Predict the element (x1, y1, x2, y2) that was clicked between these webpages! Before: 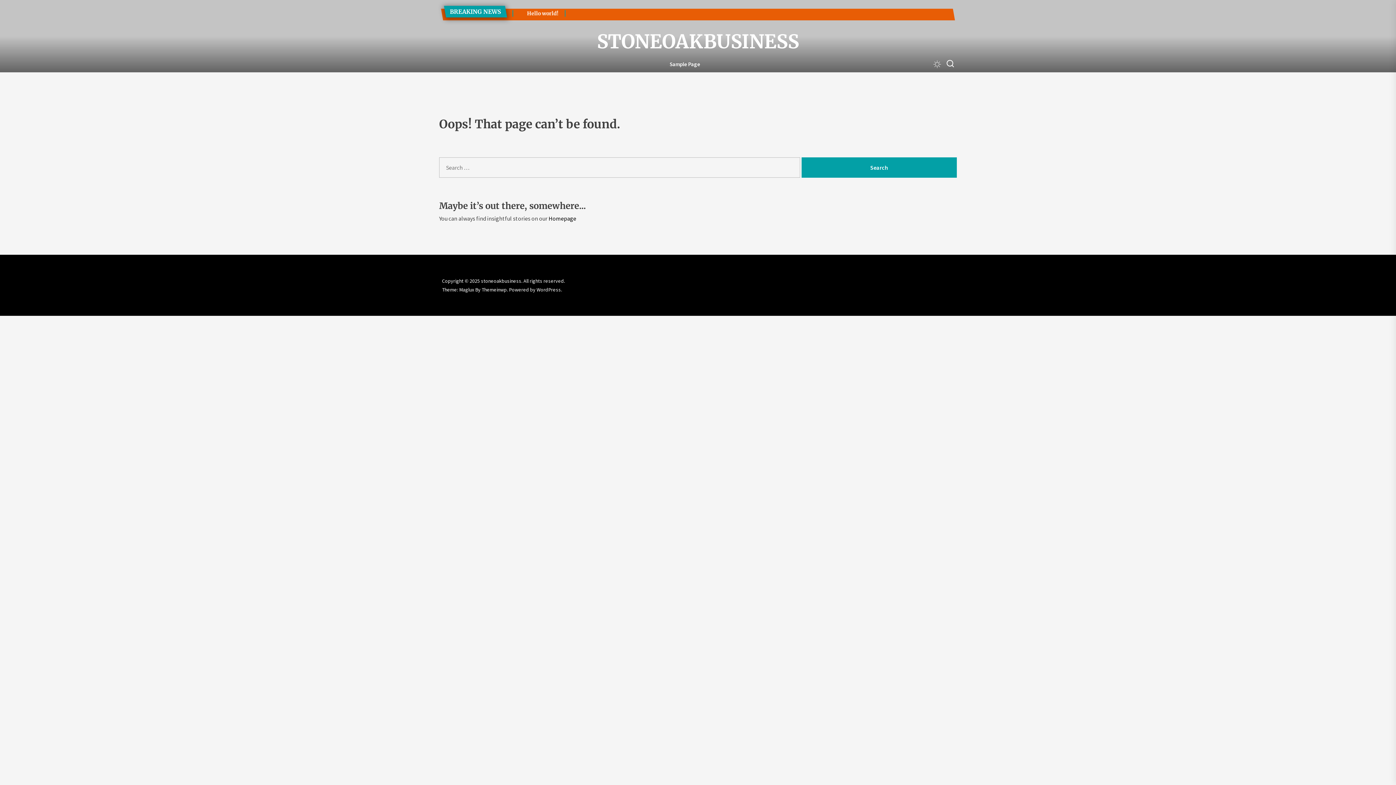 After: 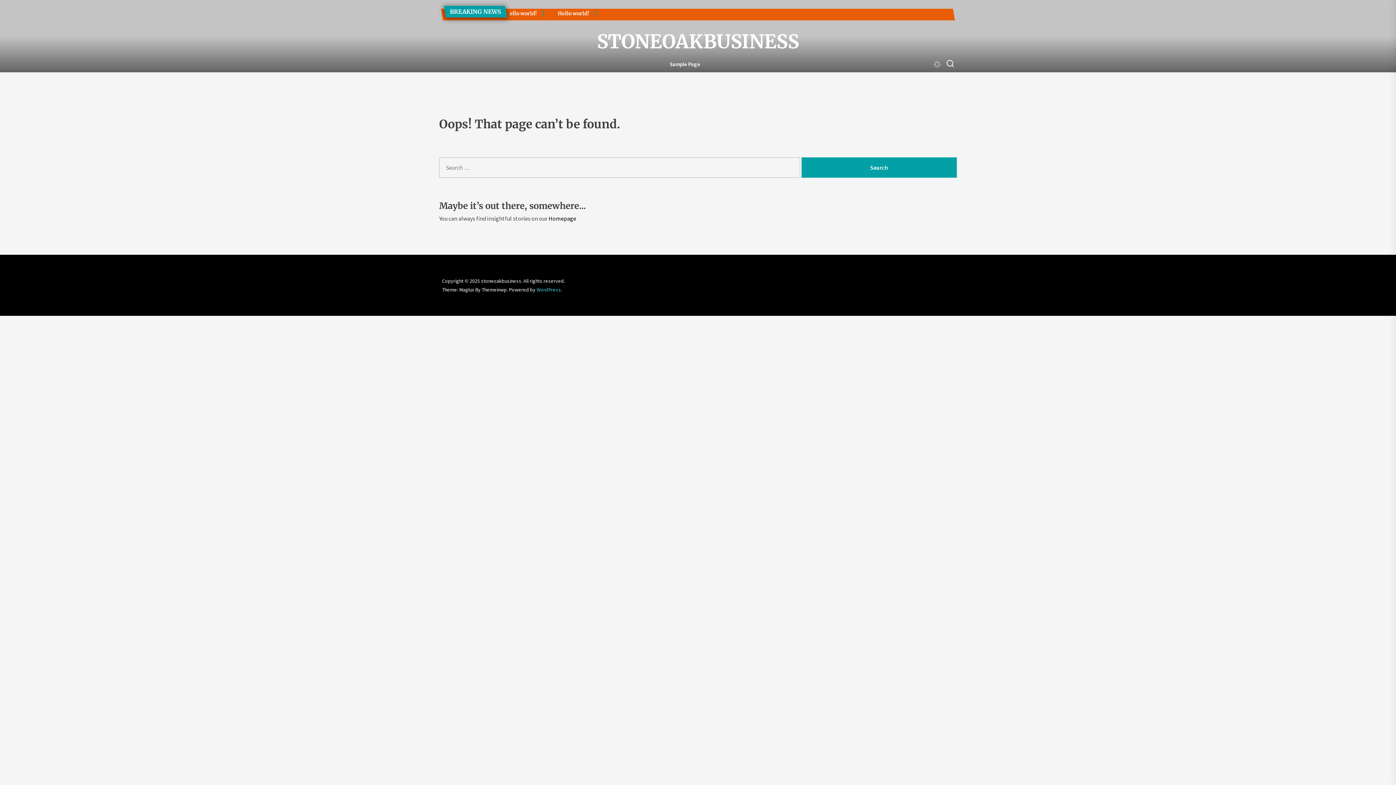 Action: label: WordPress. bbox: (536, 286, 562, 293)